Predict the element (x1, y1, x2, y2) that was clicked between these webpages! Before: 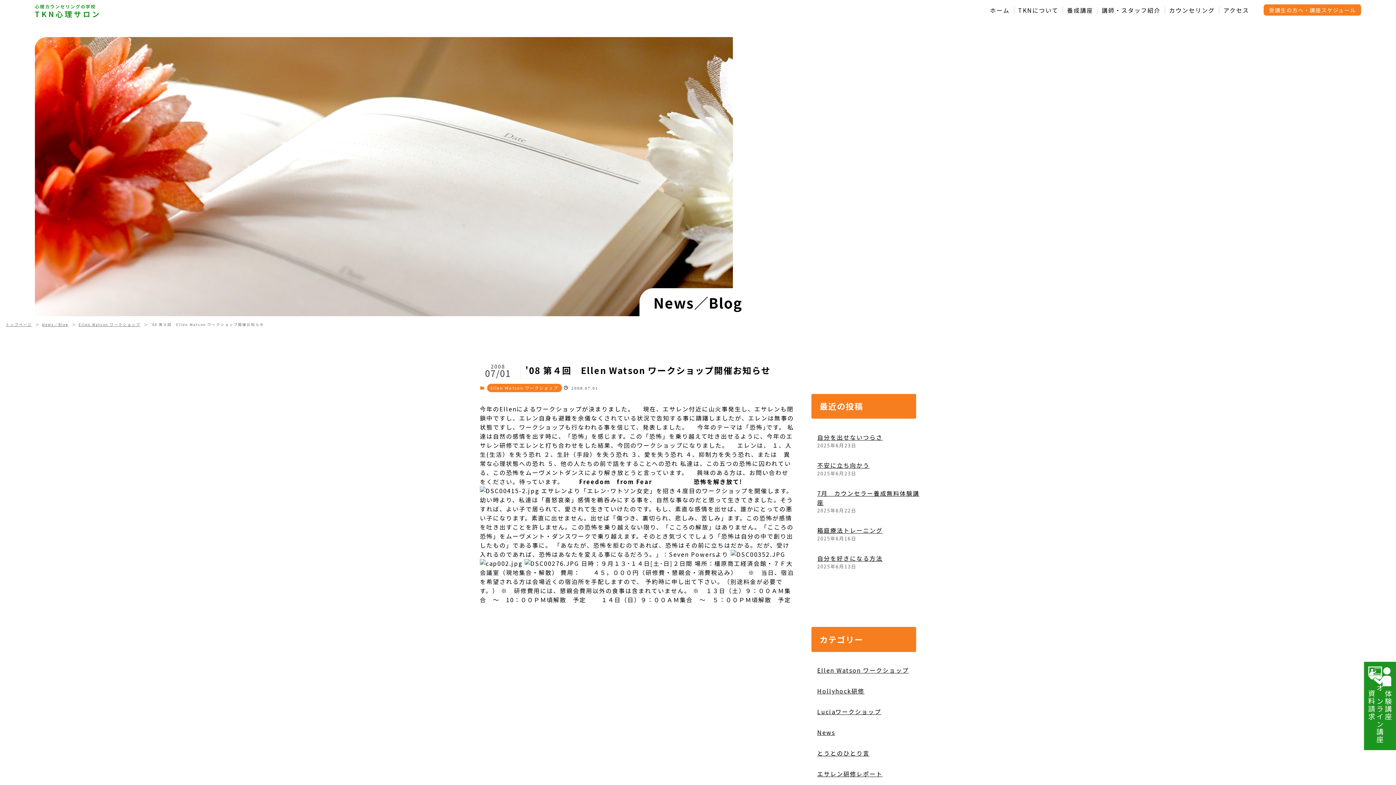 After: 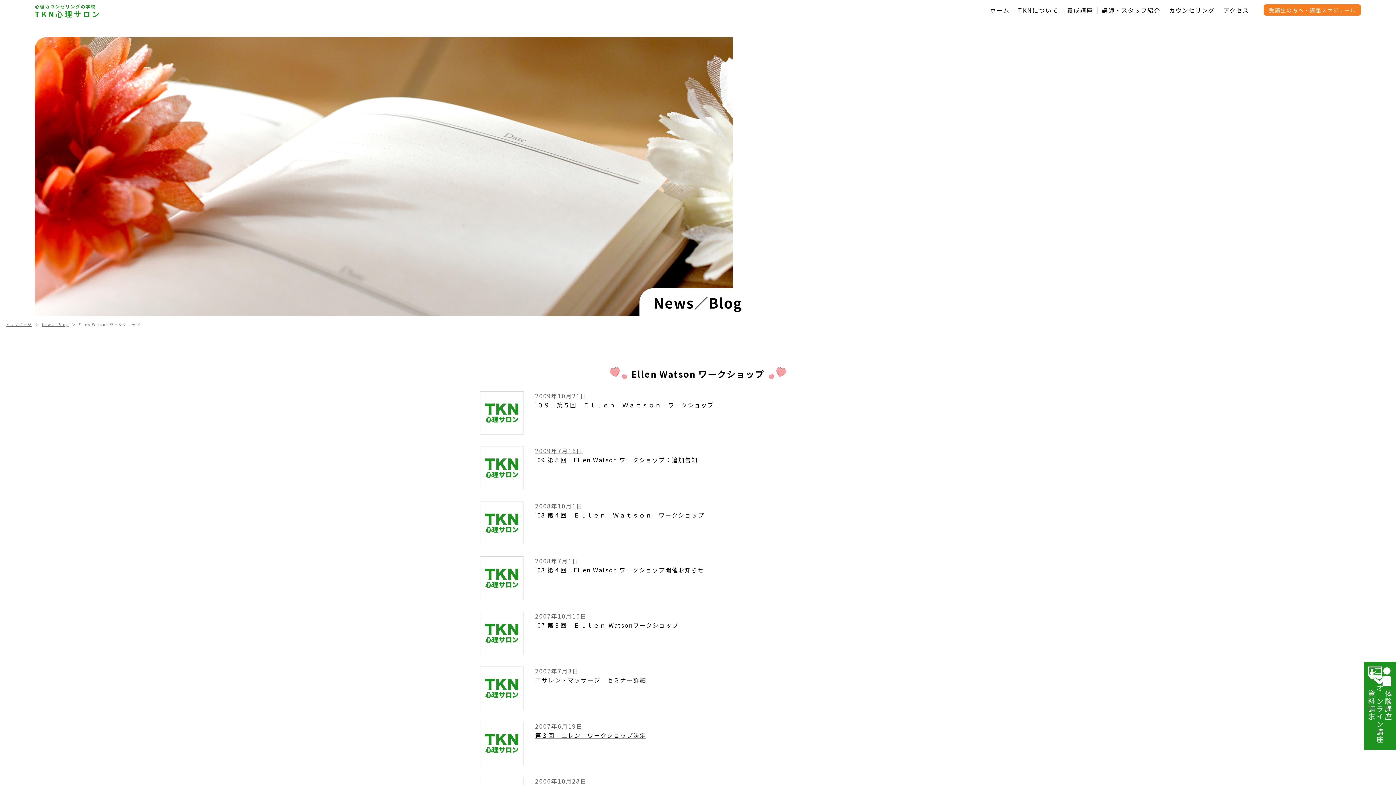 Action: bbox: (78, 322, 140, 327) label: Ellen Watson ワークショップ